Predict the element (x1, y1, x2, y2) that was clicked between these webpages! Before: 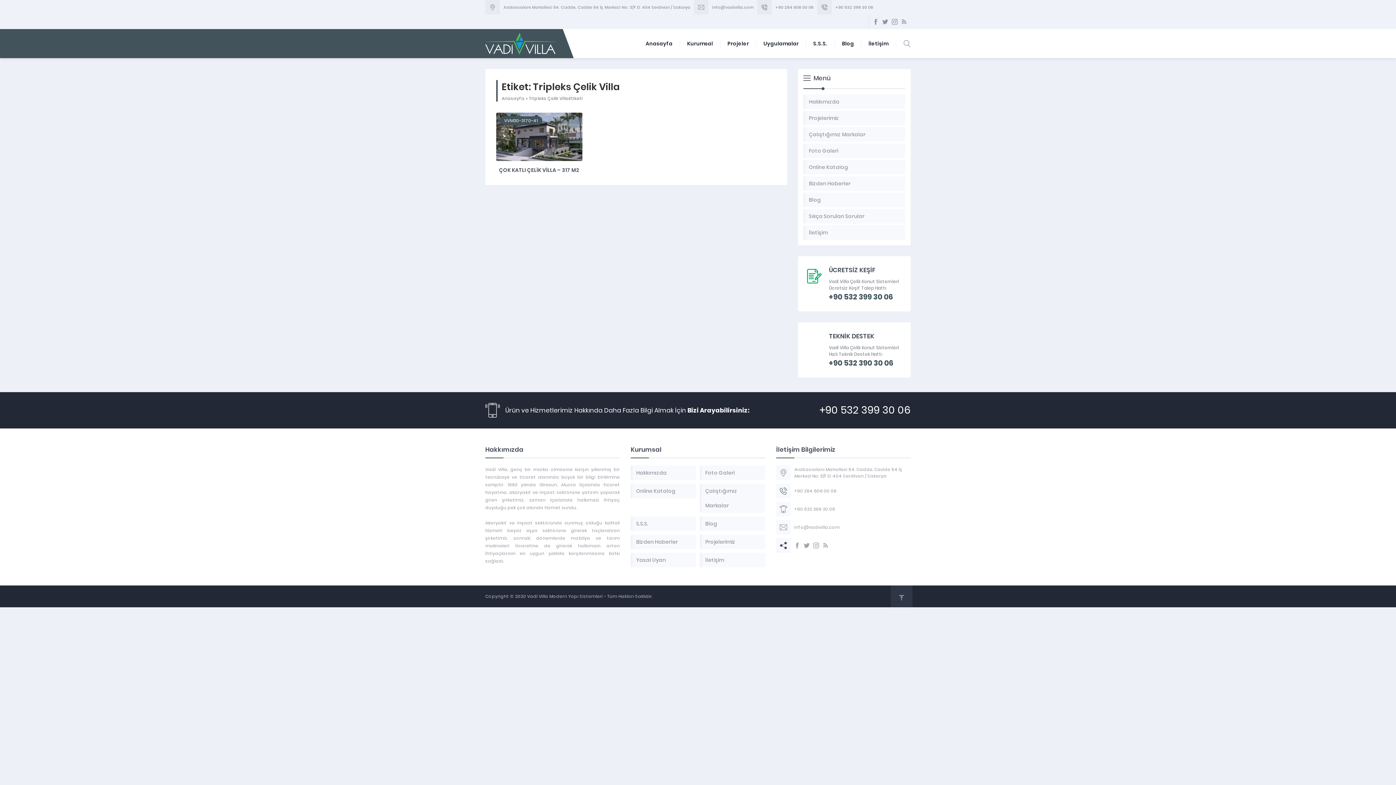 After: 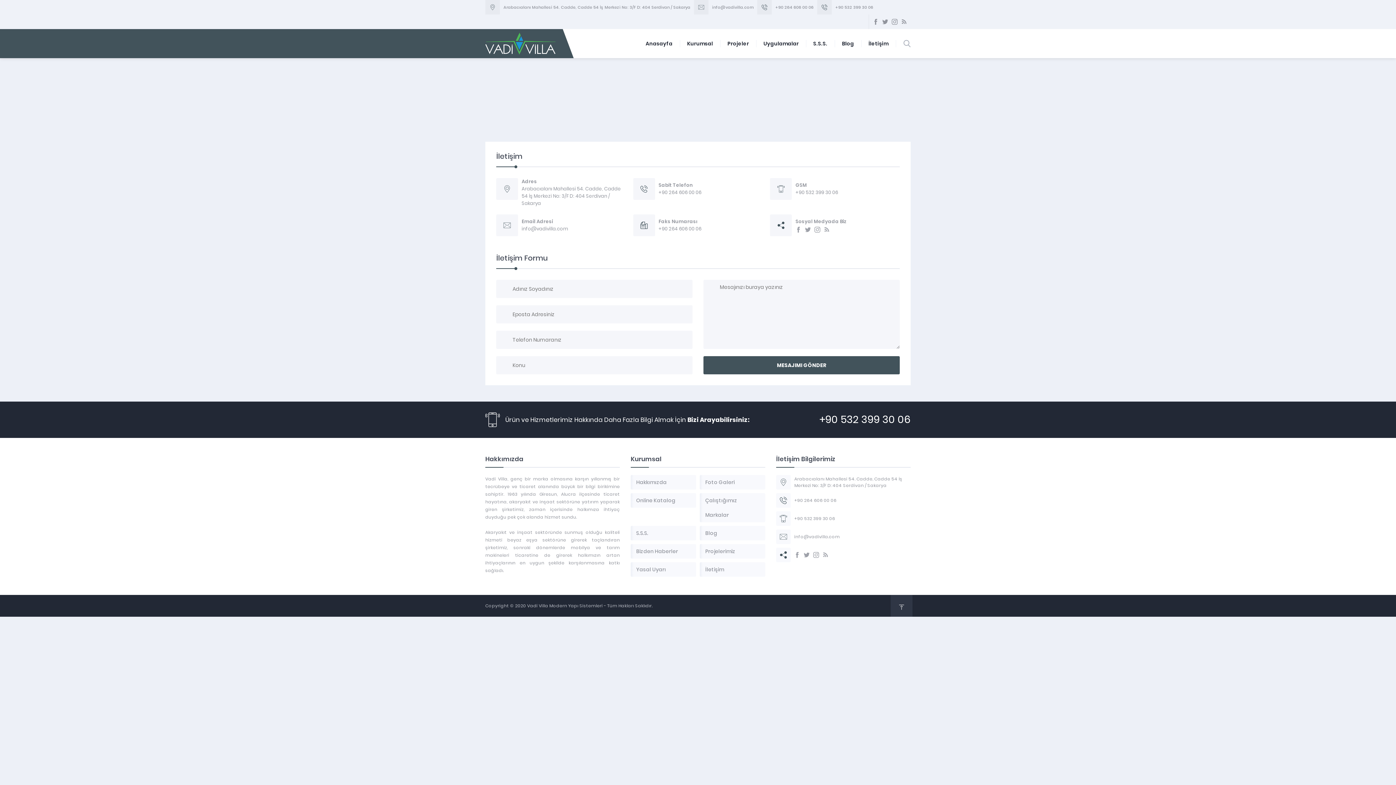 Action: bbox: (803, 225, 905, 240) label: İletişim